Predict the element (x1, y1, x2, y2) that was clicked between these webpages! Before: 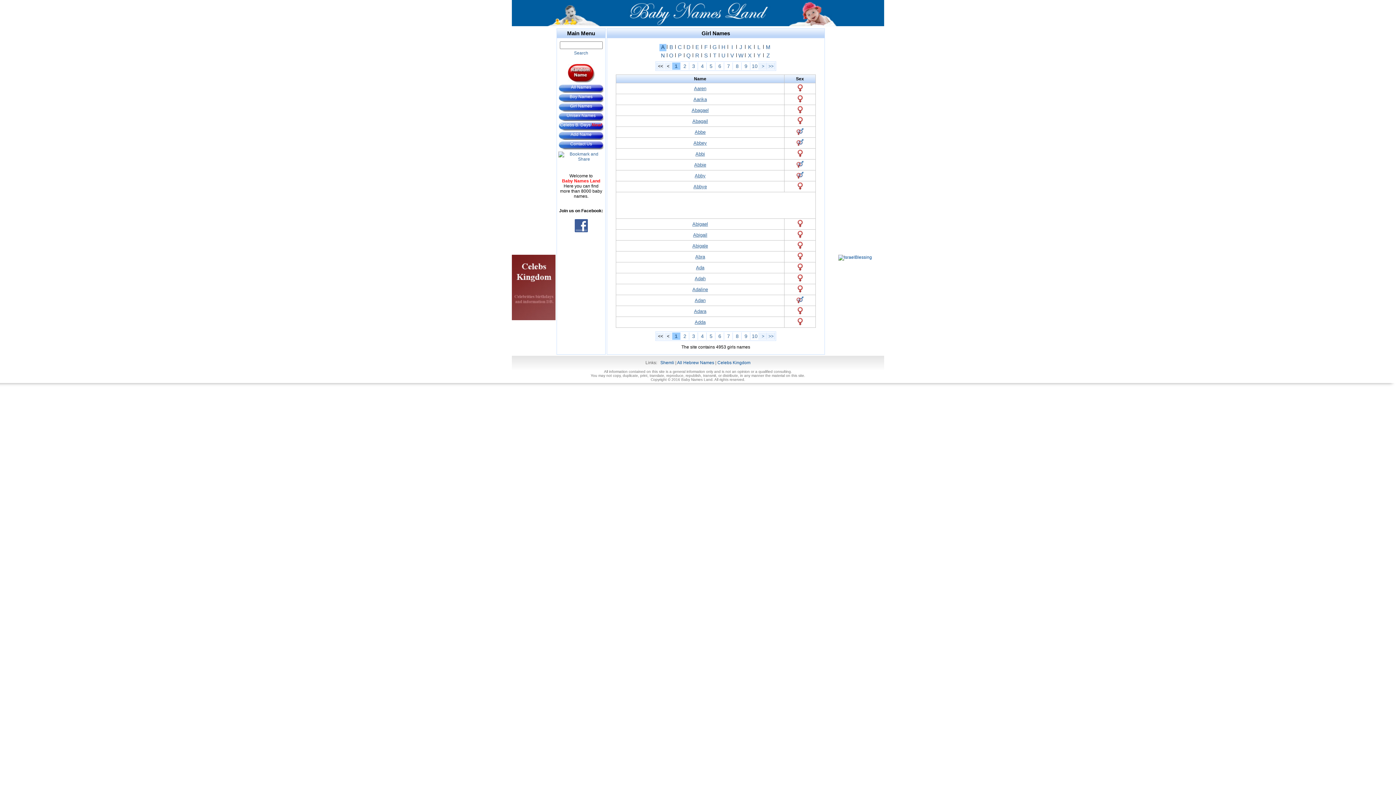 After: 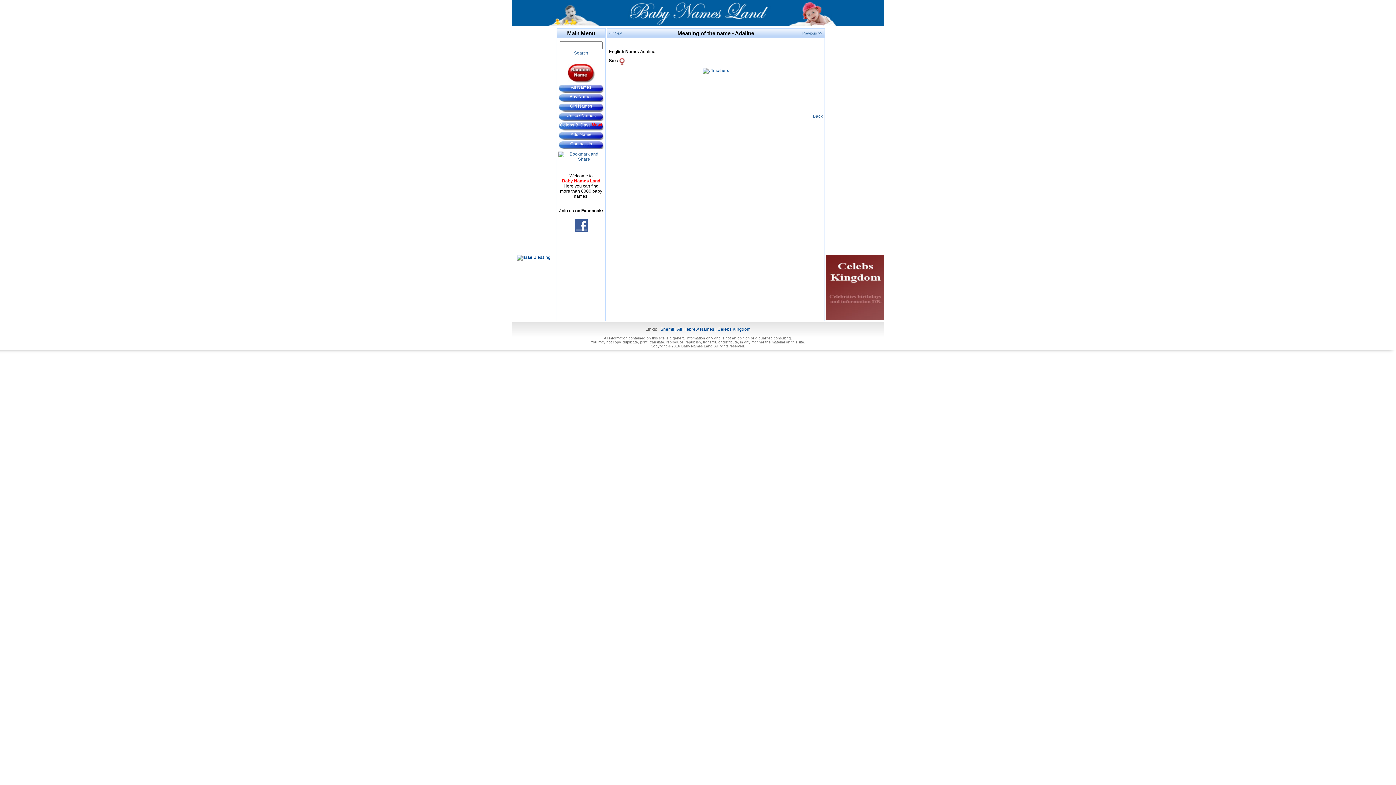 Action: label: Adaline bbox: (692, 286, 708, 292)